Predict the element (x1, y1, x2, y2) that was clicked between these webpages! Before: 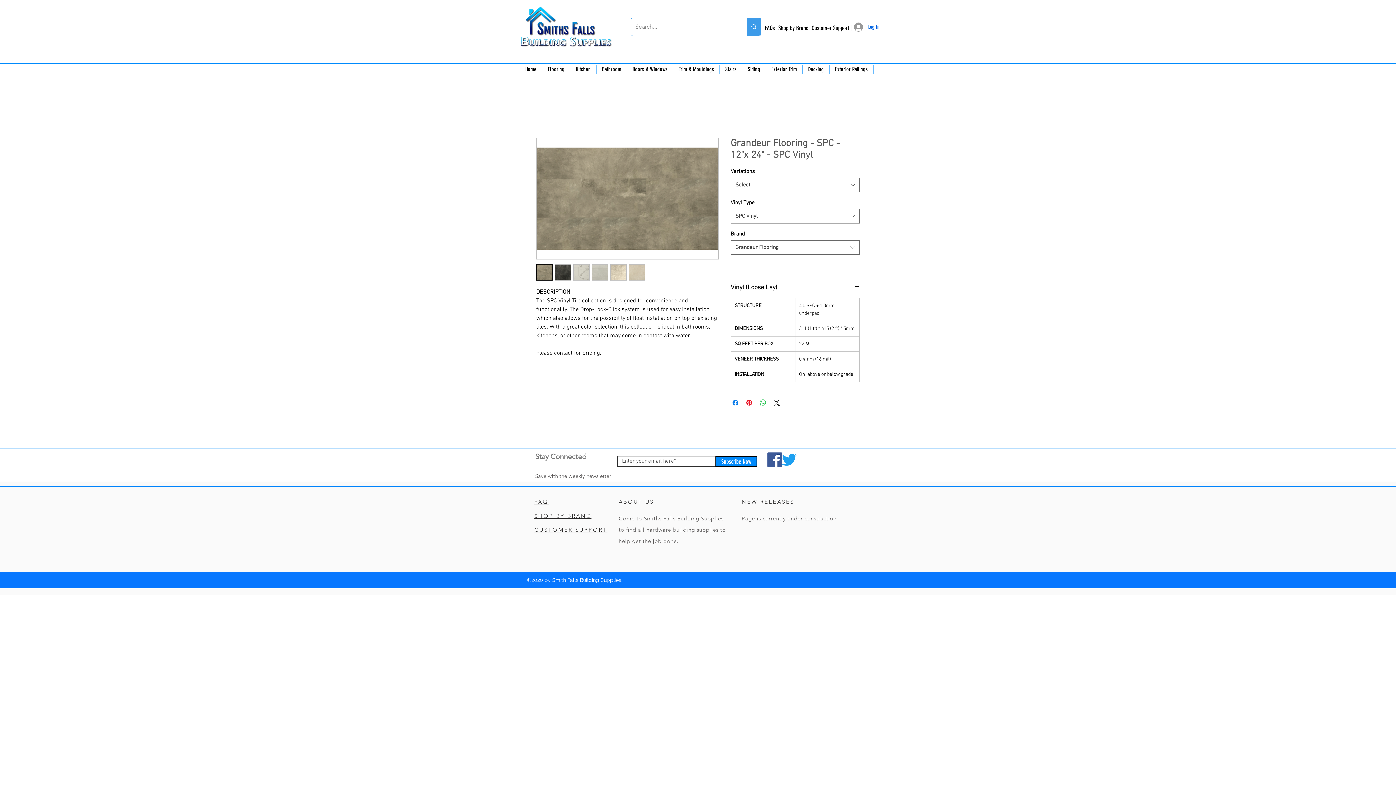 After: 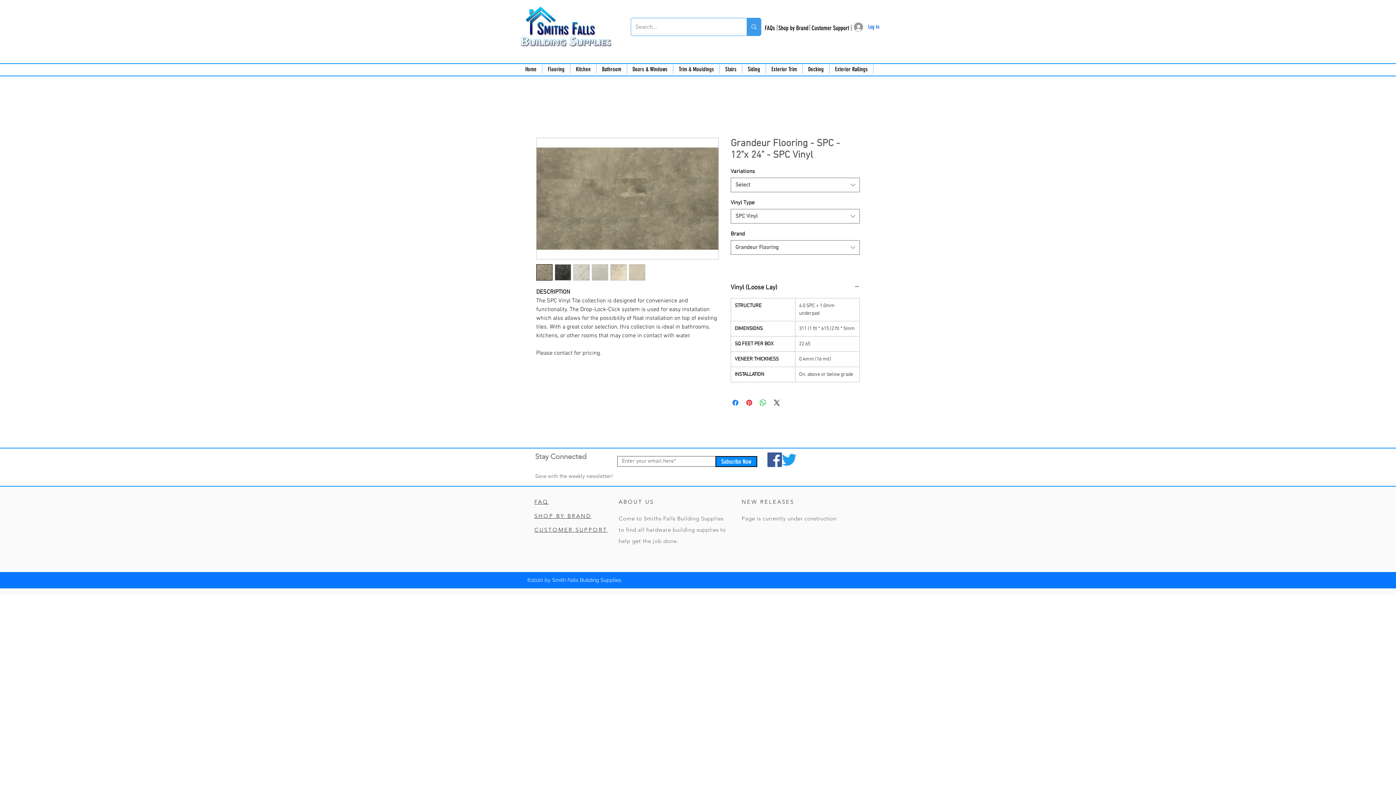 Action: bbox: (573, 264, 589, 280)